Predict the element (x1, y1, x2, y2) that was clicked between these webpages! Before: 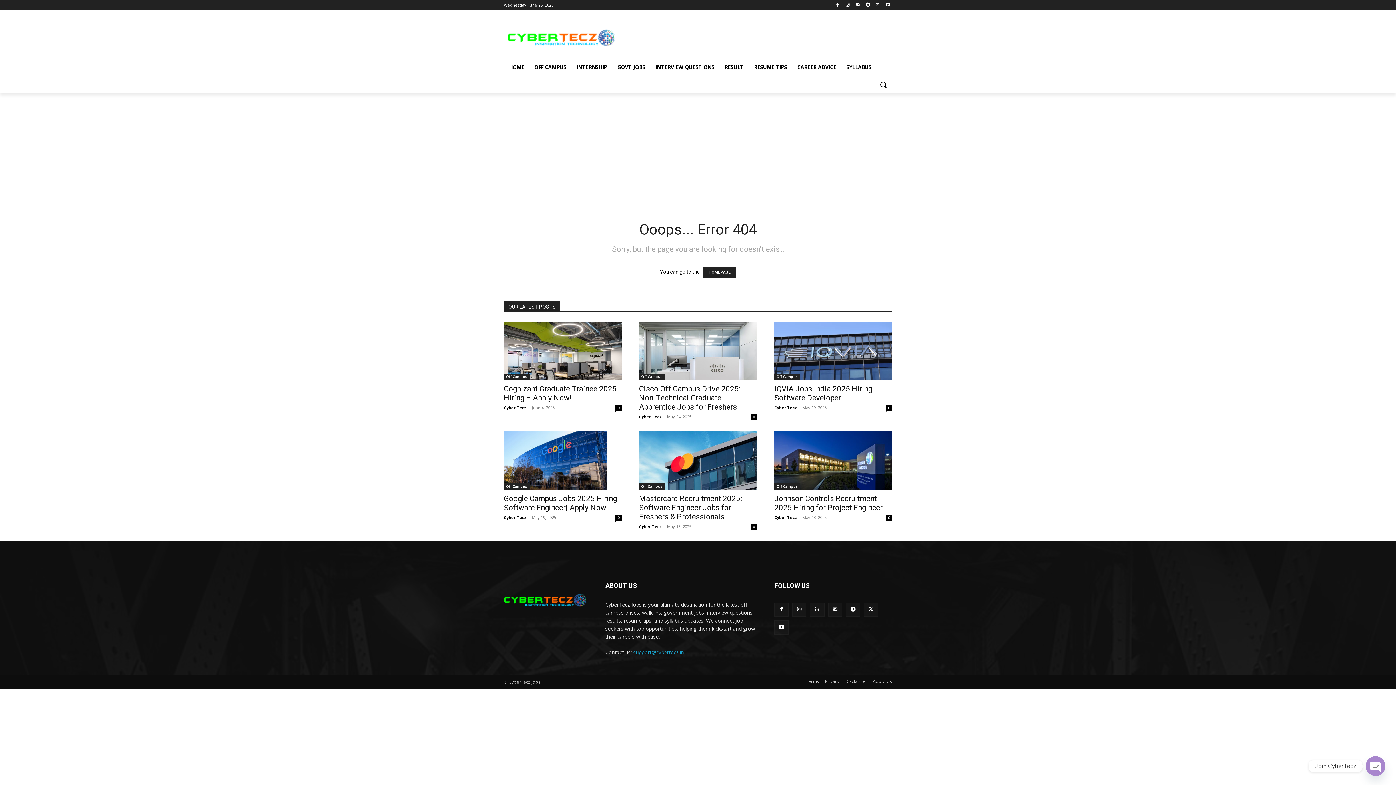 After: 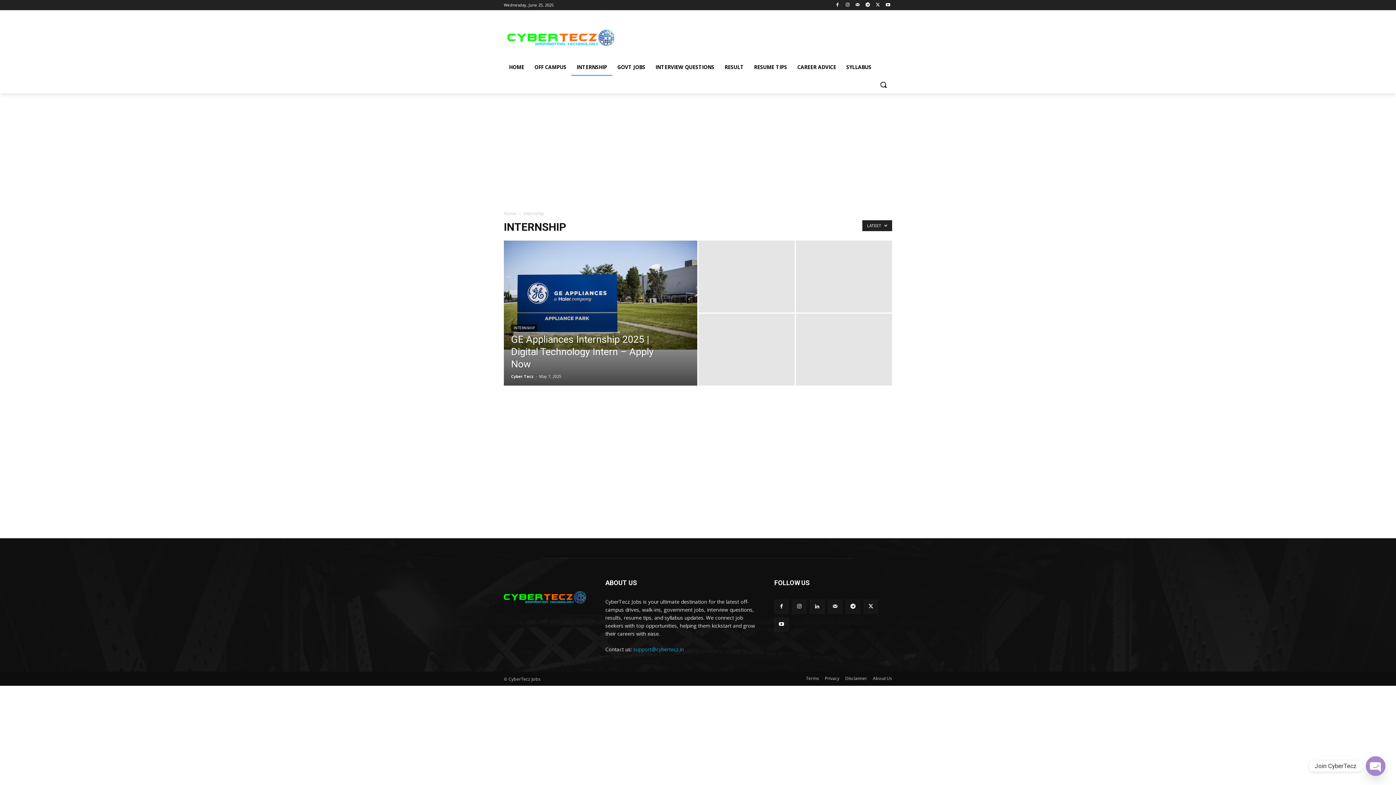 Action: bbox: (571, 58, 612, 76) label: INTERNSHIP